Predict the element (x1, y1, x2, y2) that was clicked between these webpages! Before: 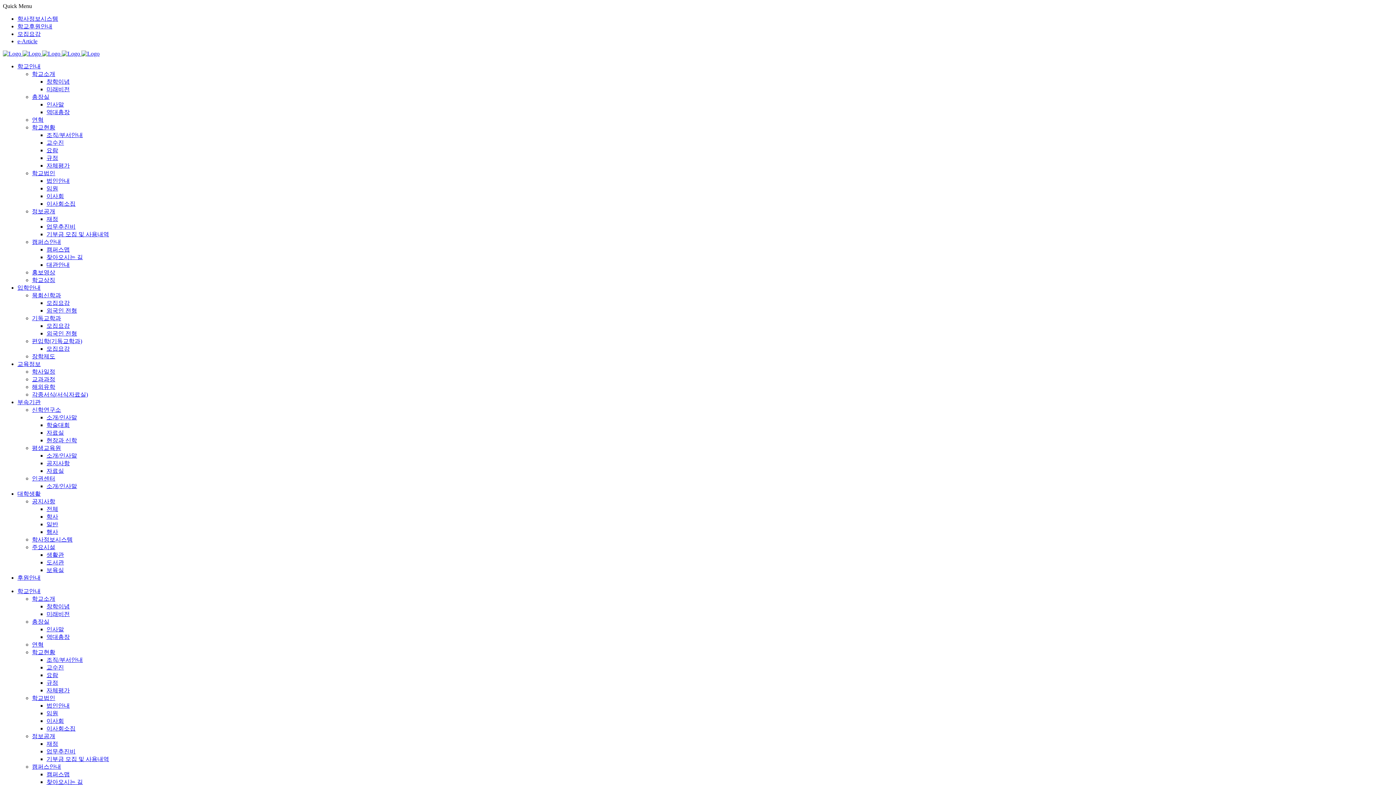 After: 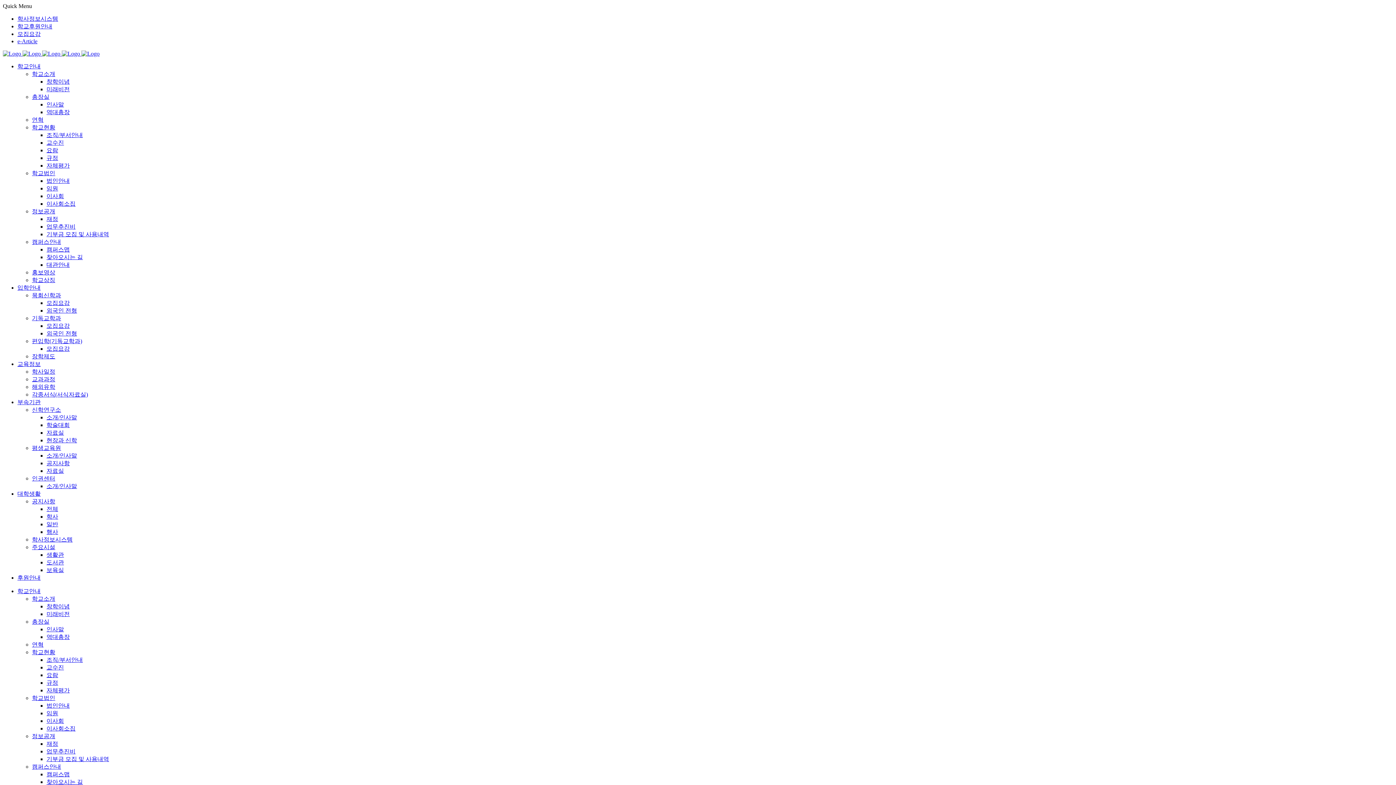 Action: label: 기부금 모집 및 사용내역 bbox: (46, 231, 109, 237)